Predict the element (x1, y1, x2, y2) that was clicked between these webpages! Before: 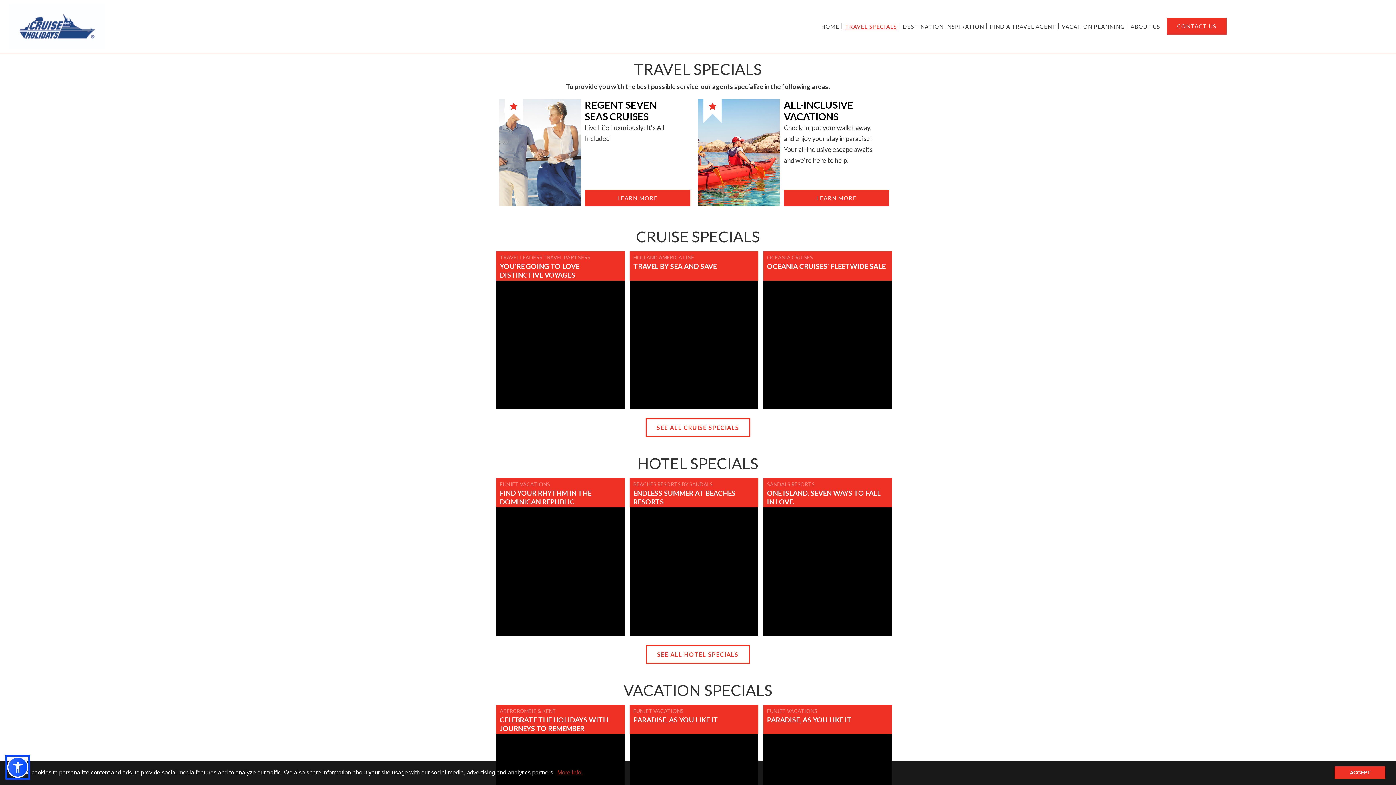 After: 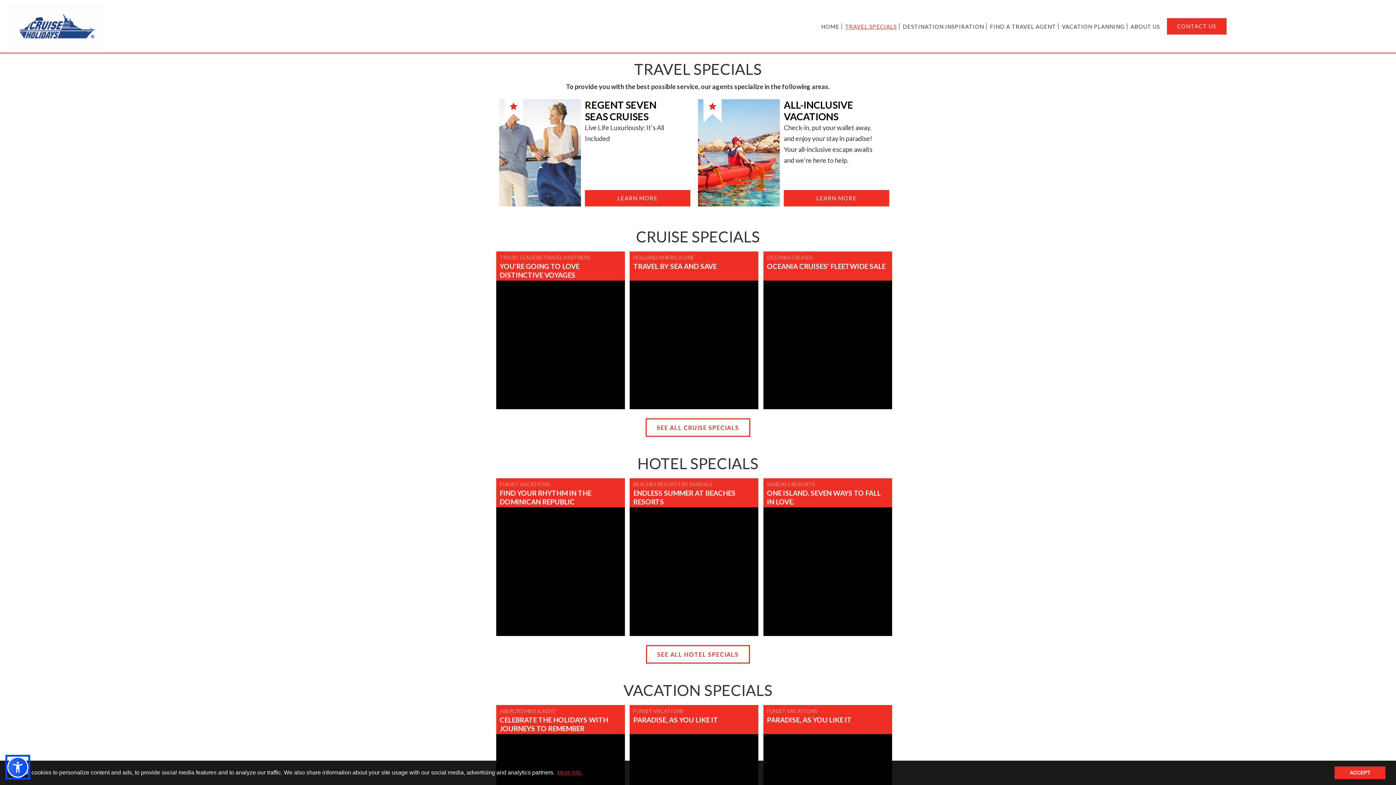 Action: label: ALL-INCLUSIVE VACATIONS bbox: (783, 98, 853, 122)